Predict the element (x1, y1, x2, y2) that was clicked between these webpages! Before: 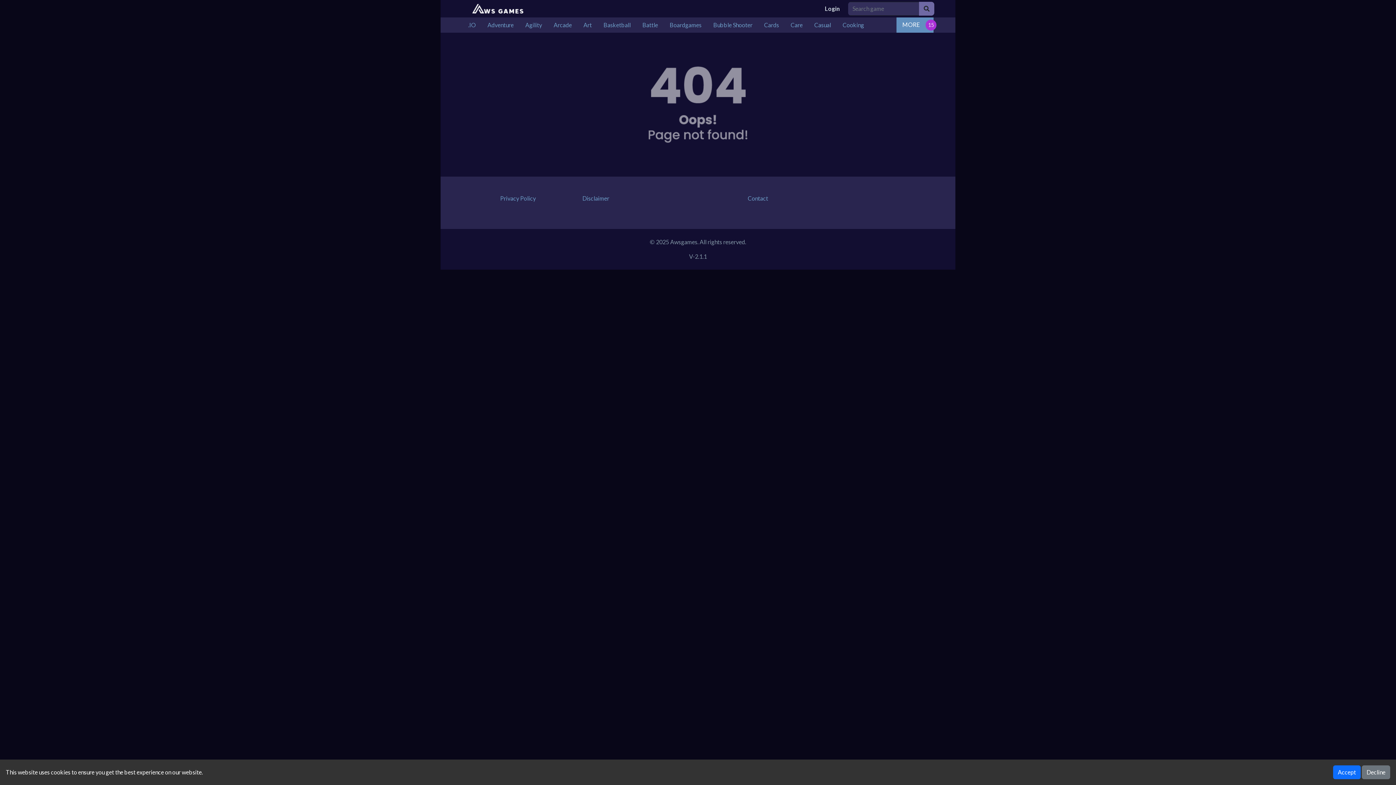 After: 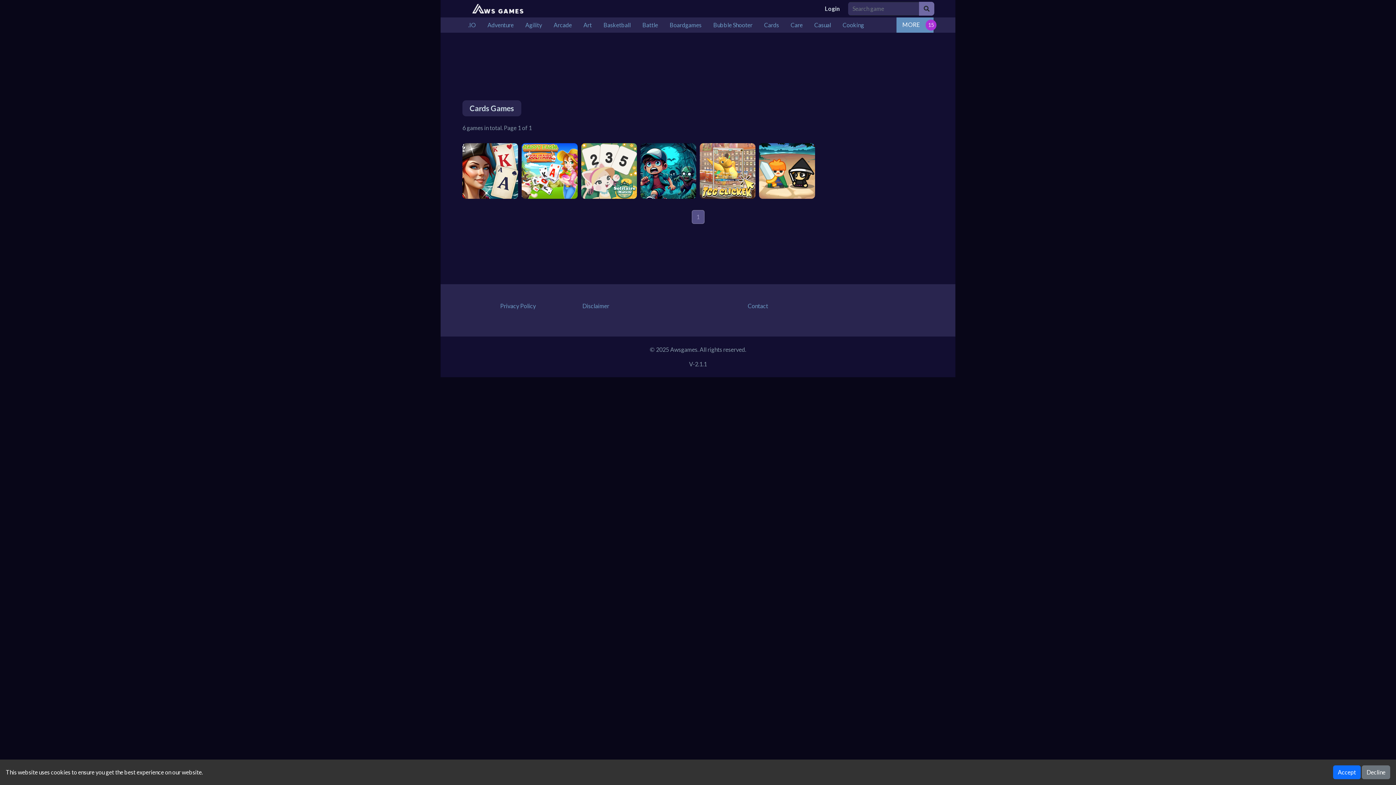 Action: bbox: (758, 17, 785, 32) label: Cards